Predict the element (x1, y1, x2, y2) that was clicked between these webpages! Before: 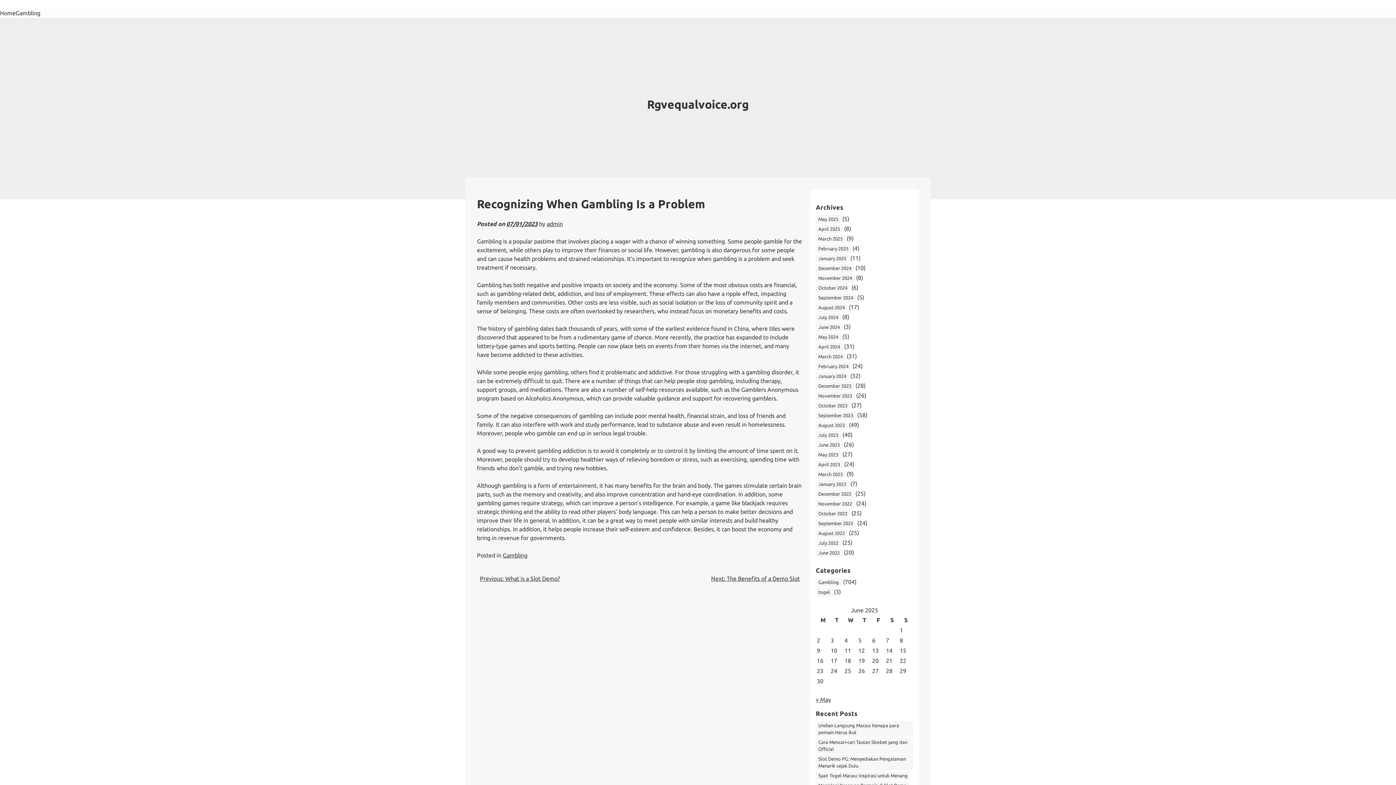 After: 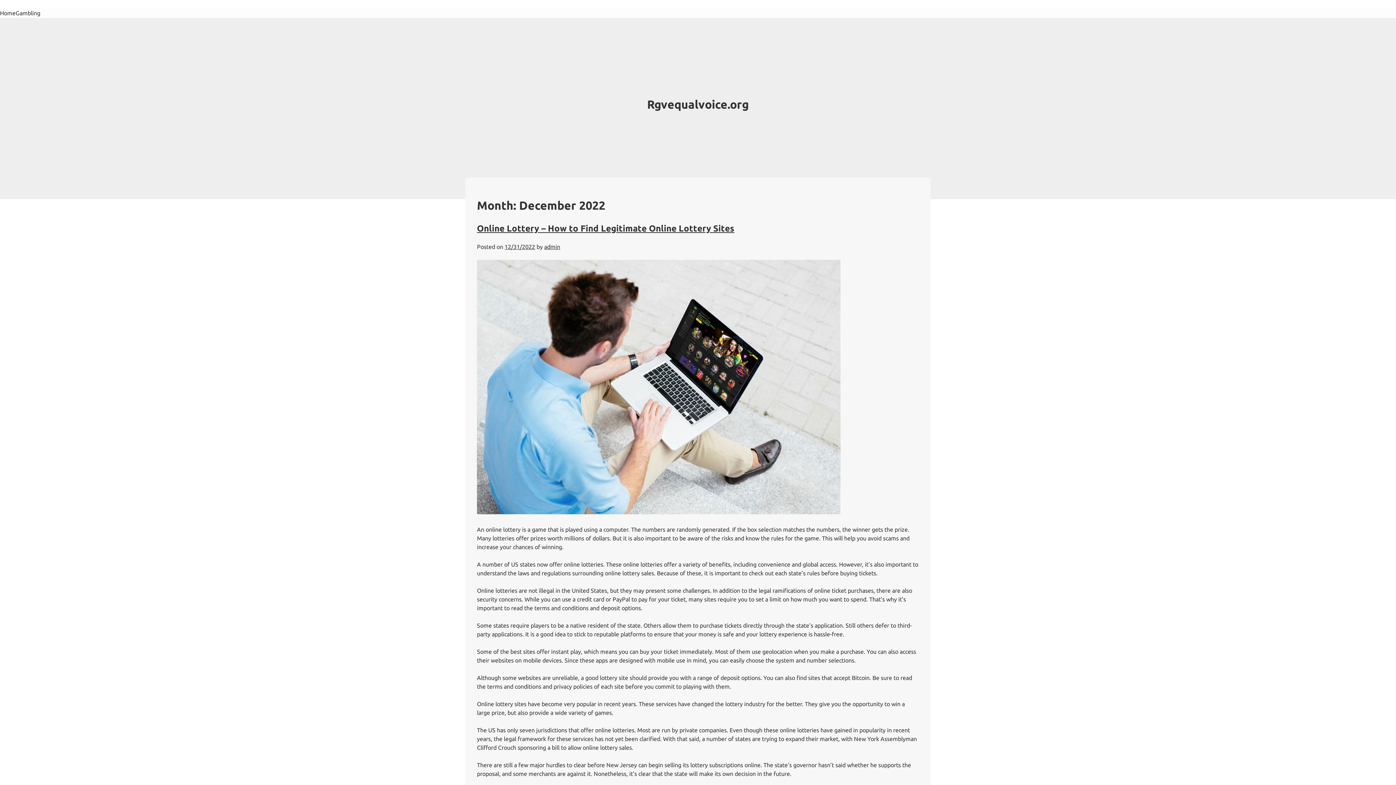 Action: label: December 2022 bbox: (816, 490, 854, 498)